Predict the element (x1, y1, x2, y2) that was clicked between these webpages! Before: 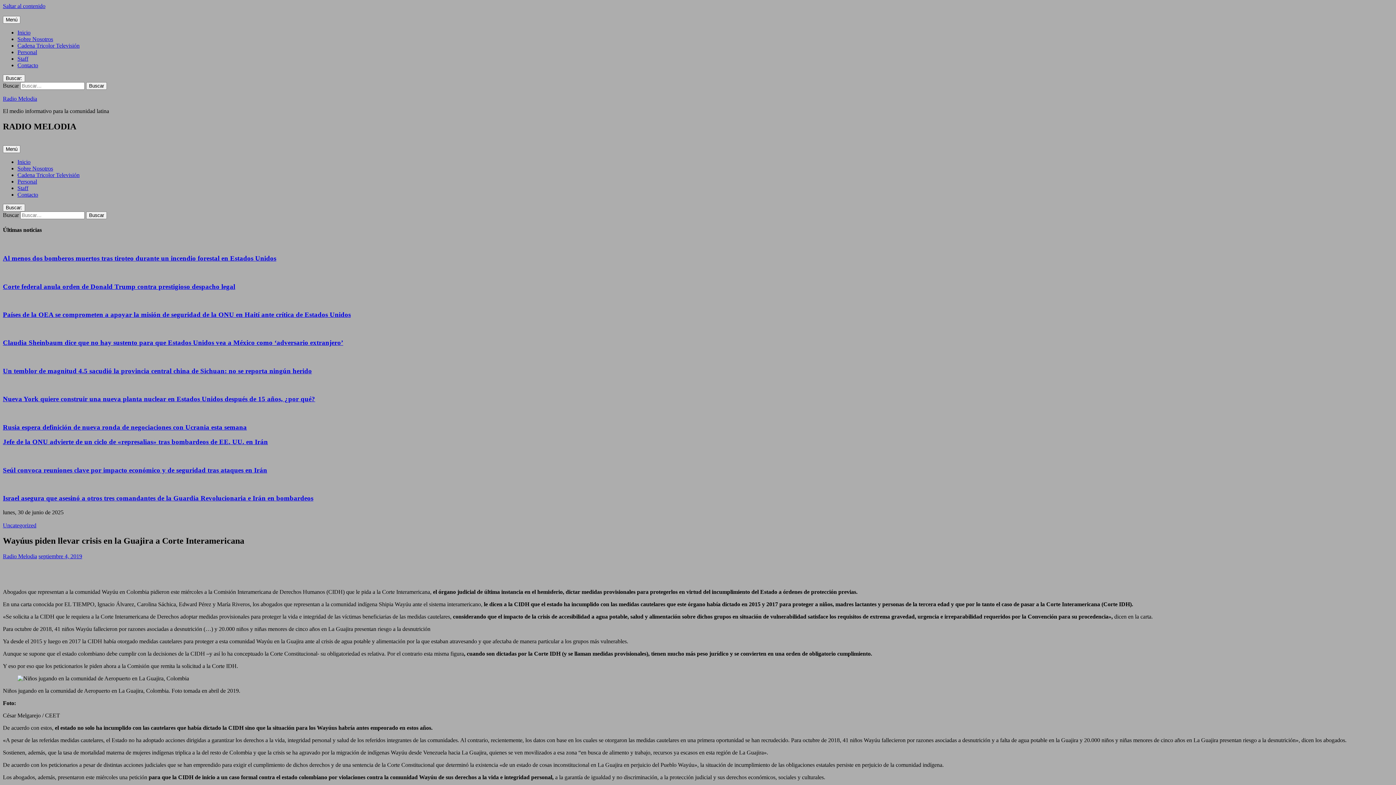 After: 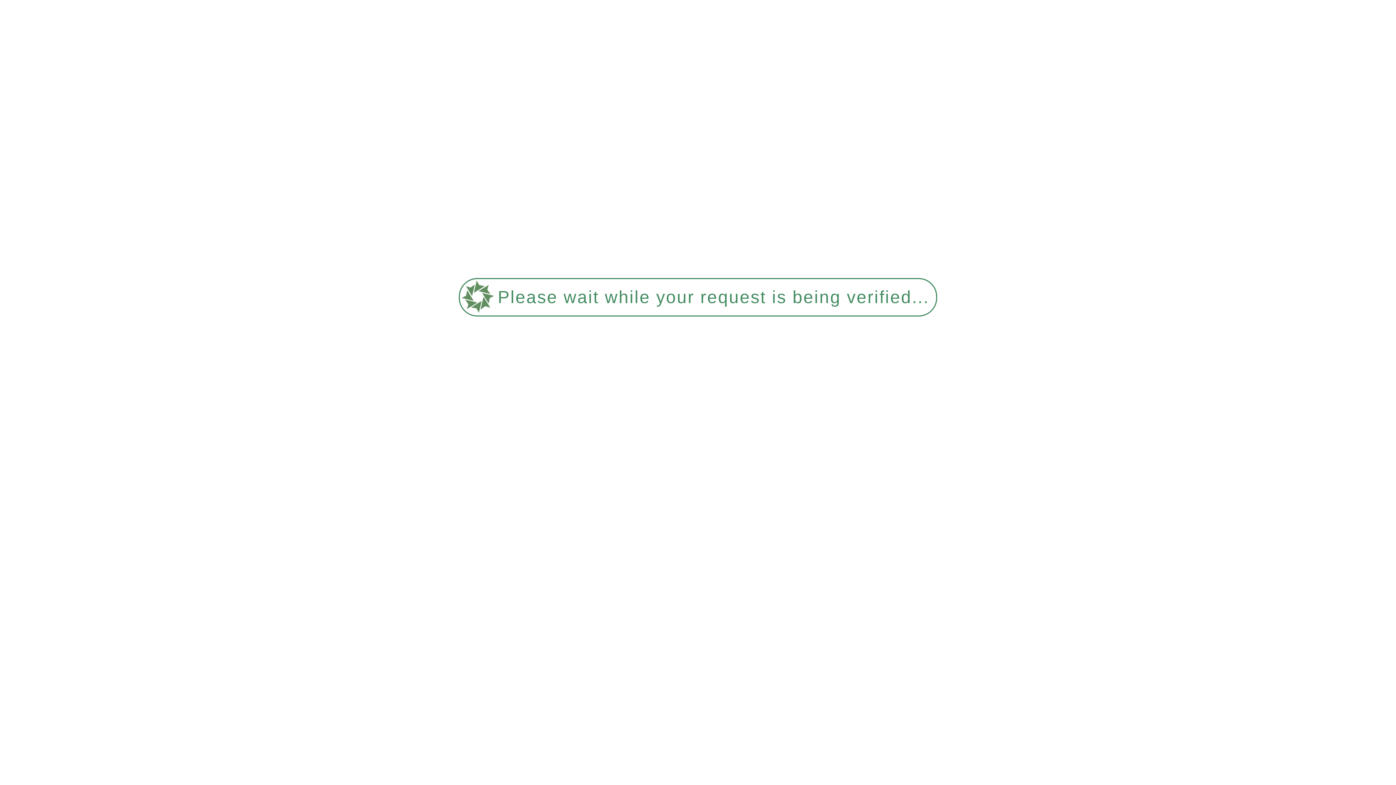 Action: bbox: (2, 423, 246, 431) label: Rusia espera definición de nueva ronda de negociaciones con Ucrania esta semana